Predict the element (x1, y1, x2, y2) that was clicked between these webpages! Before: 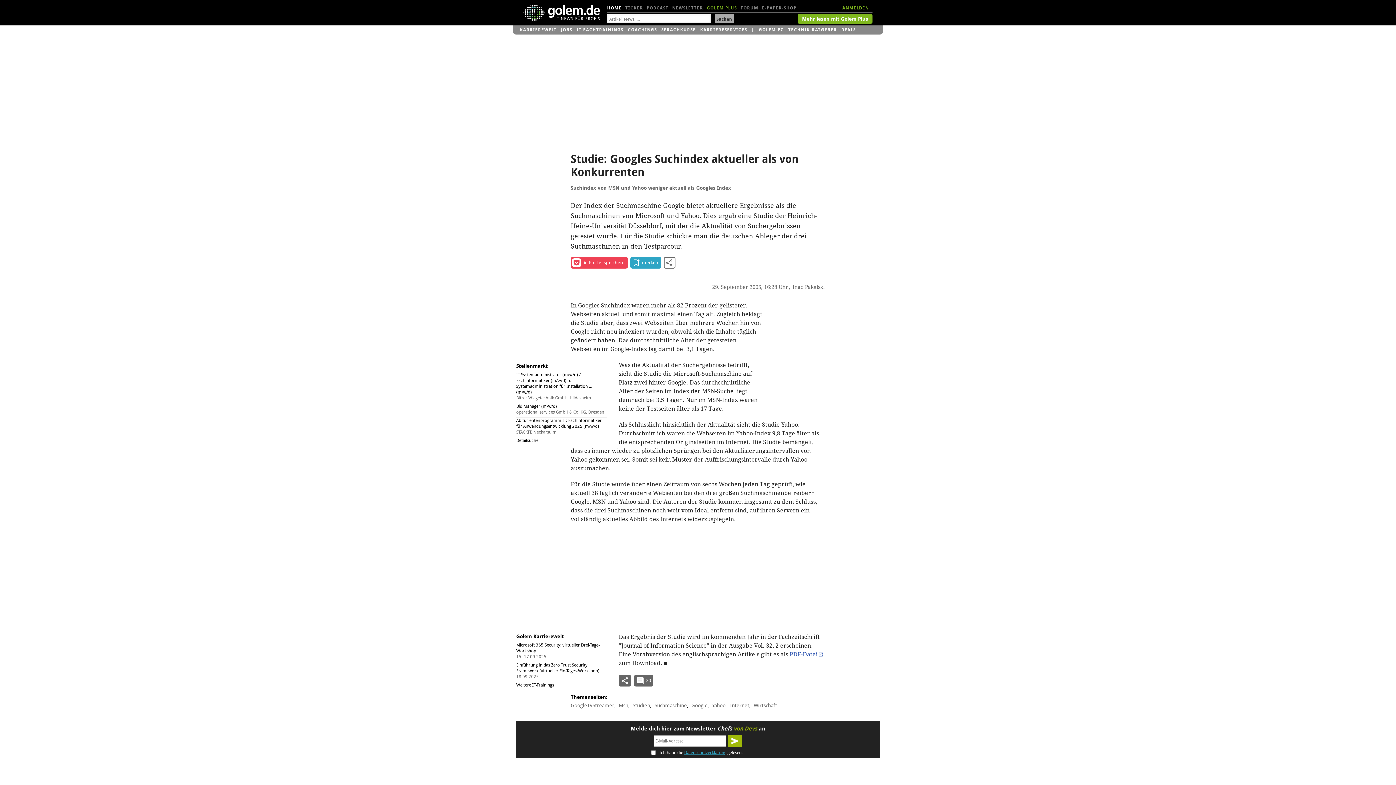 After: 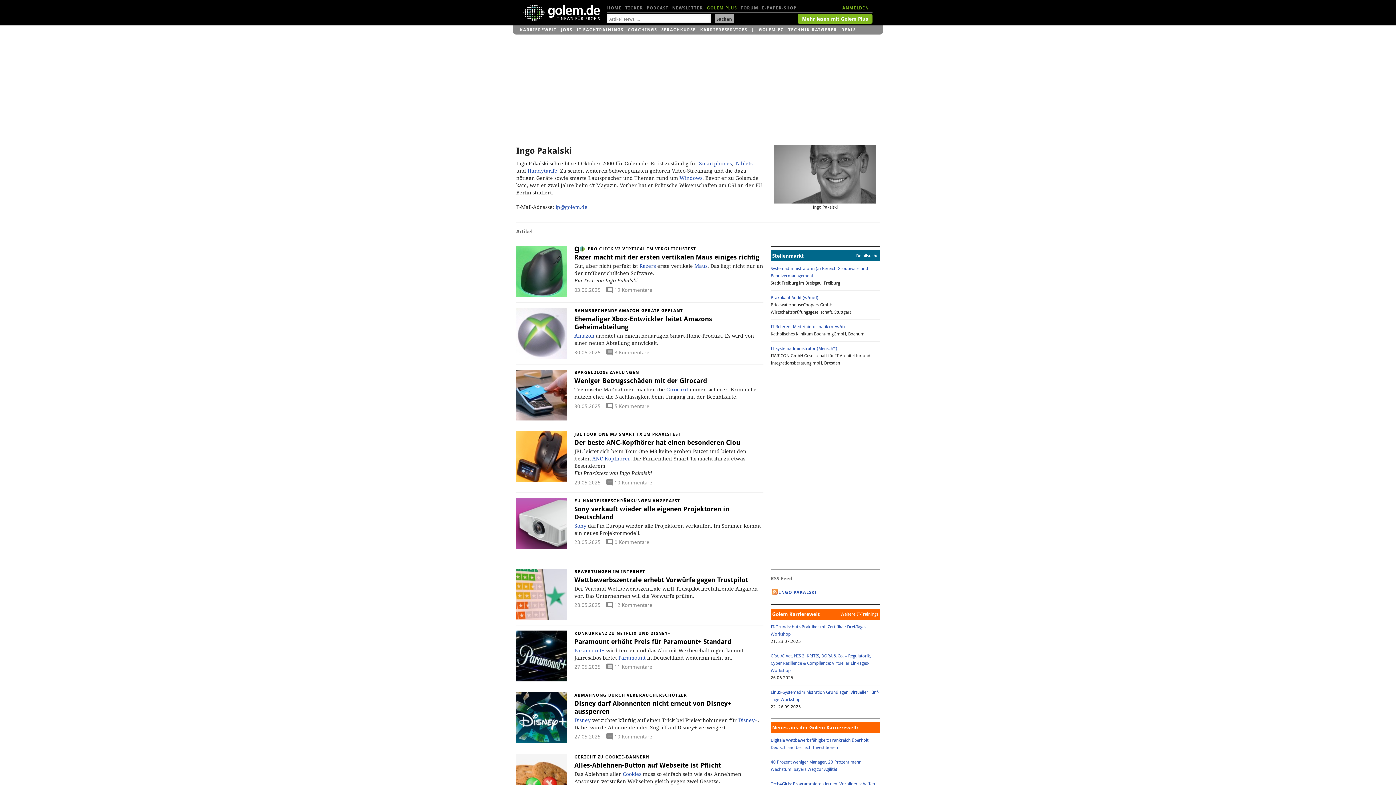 Action: label: Ingo Pakalski bbox: (792, 284, 824, 290)